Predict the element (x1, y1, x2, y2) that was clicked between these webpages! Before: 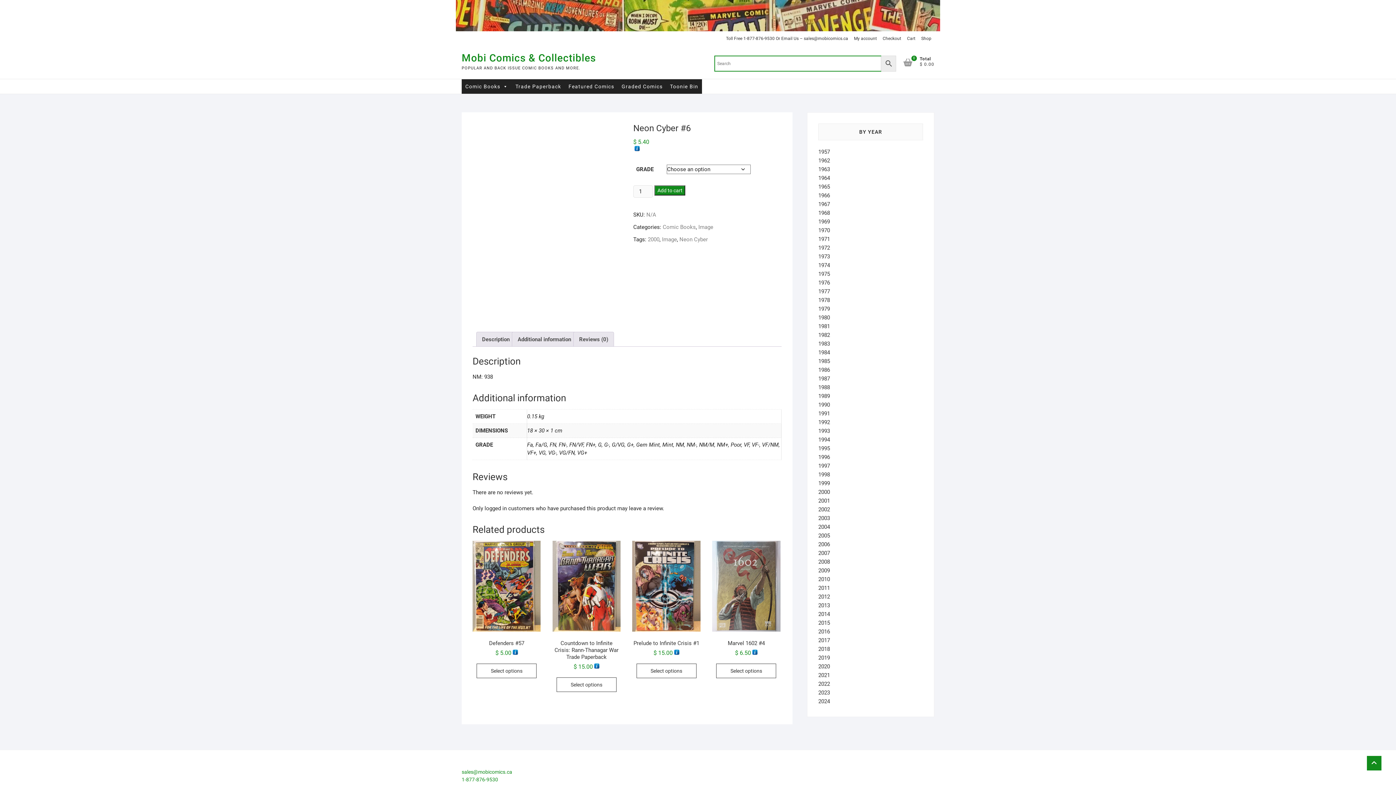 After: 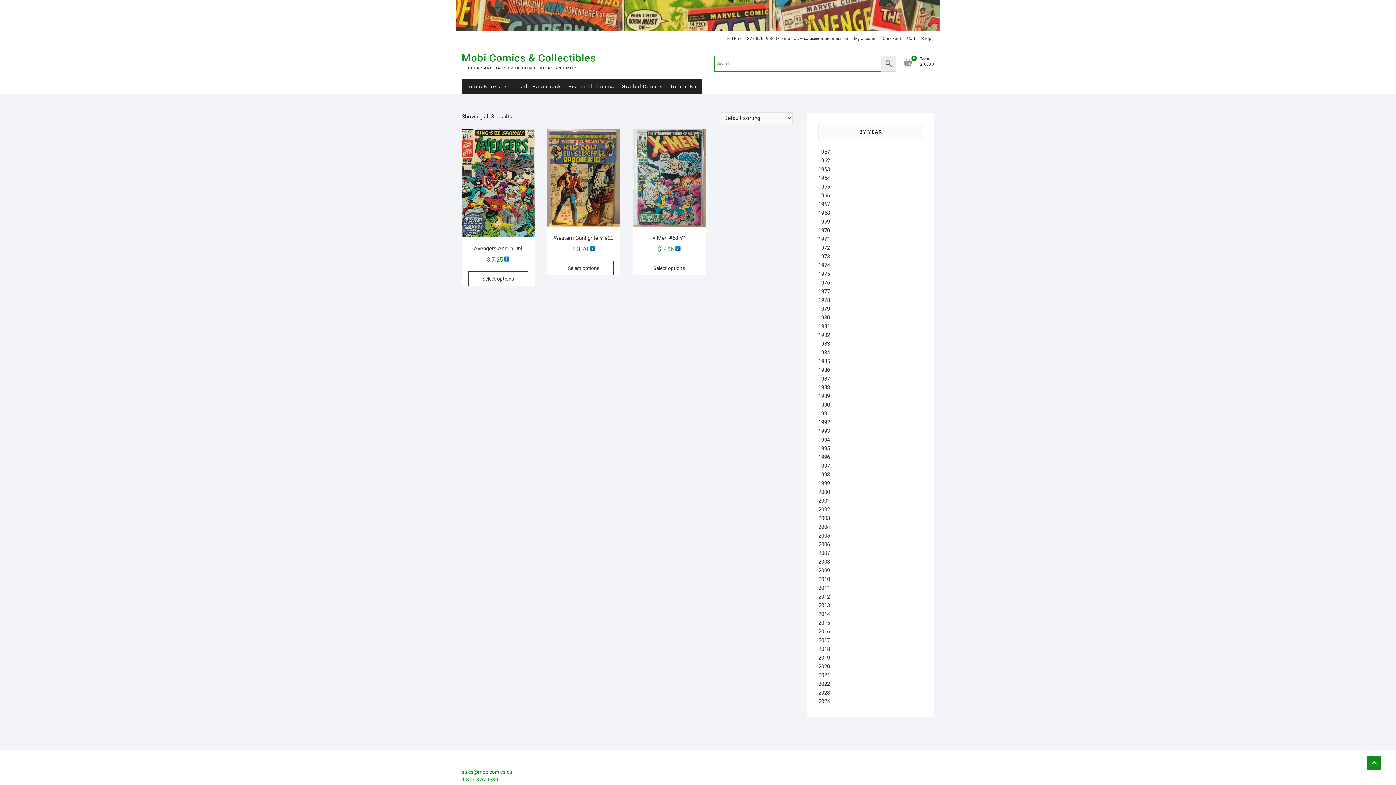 Action: bbox: (818, 236, 830, 242) label: 1971